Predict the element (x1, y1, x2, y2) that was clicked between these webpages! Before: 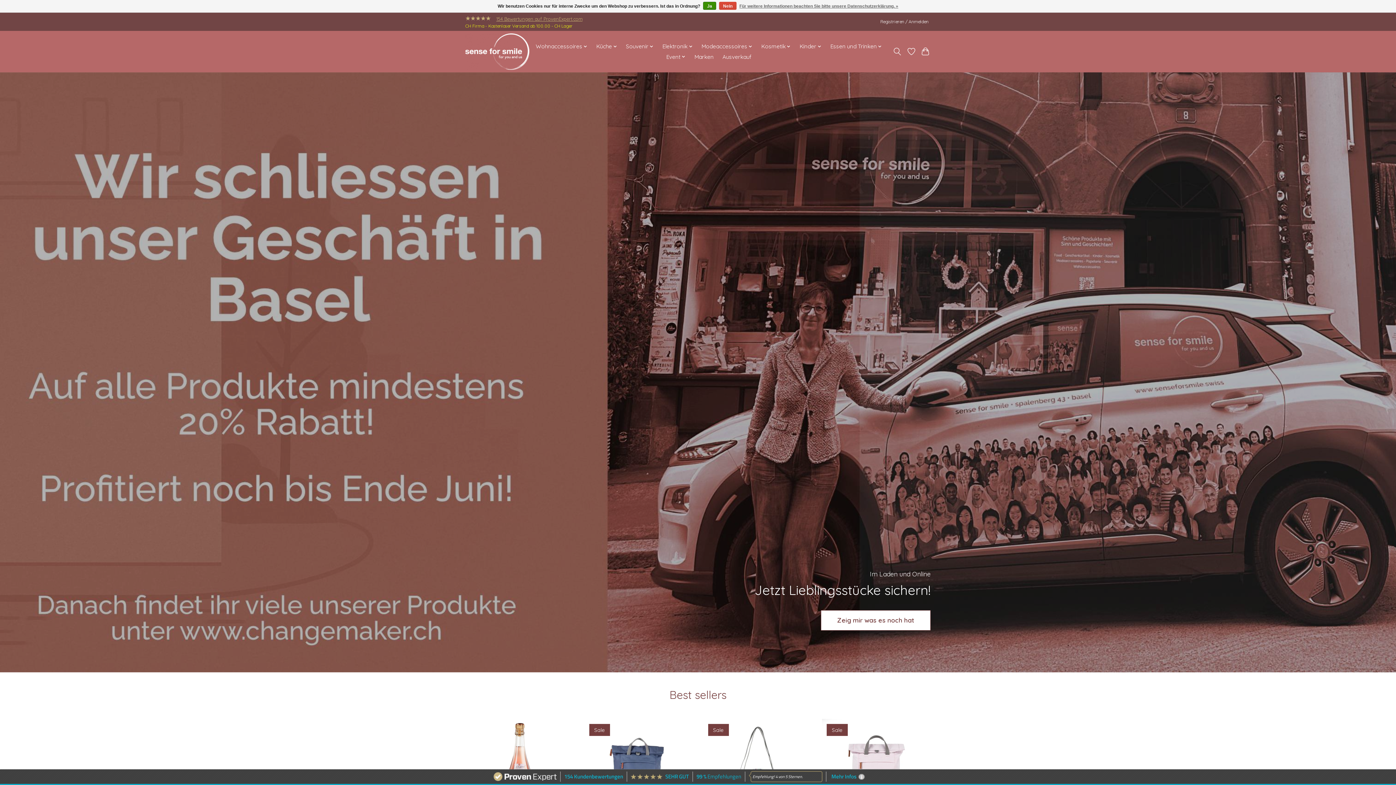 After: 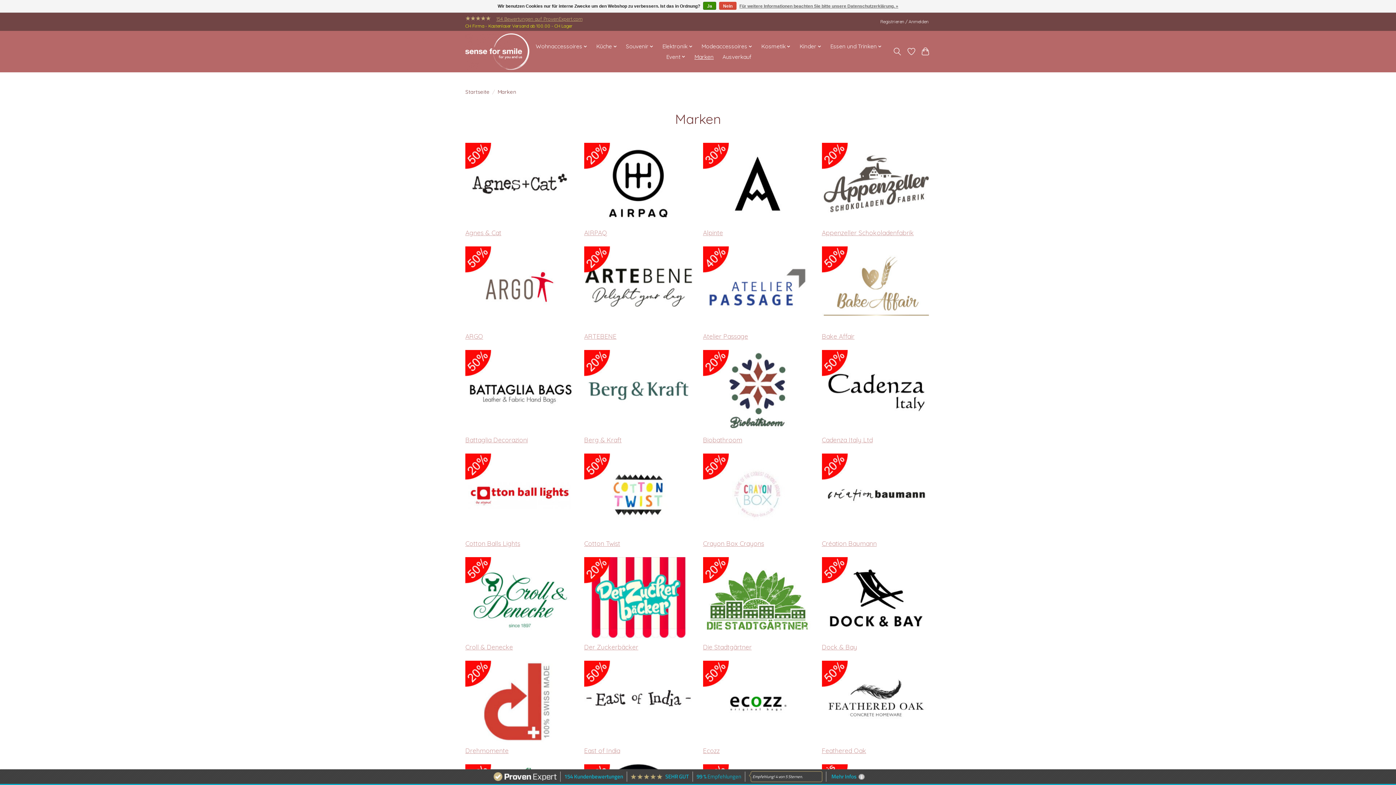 Action: bbox: (692, 51, 716, 62) label: Marken